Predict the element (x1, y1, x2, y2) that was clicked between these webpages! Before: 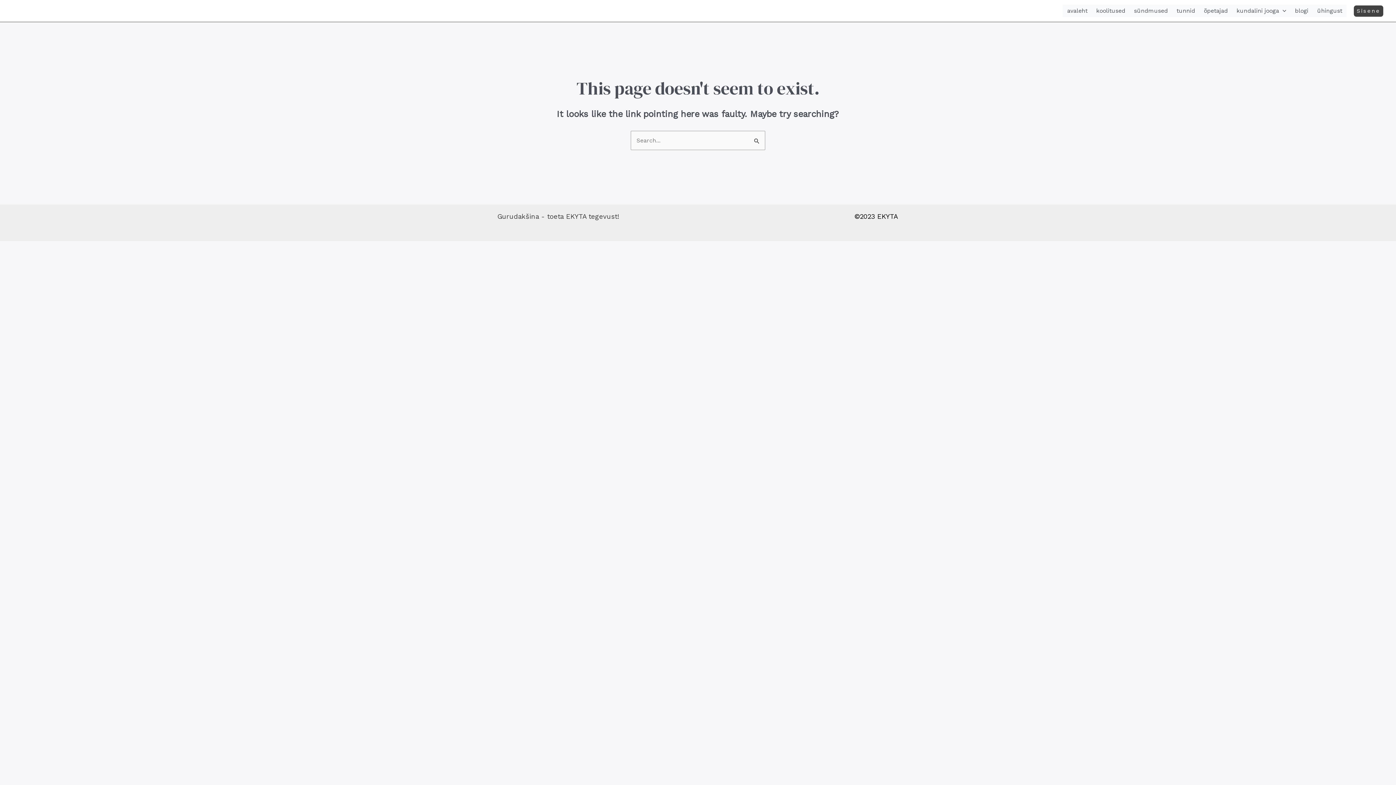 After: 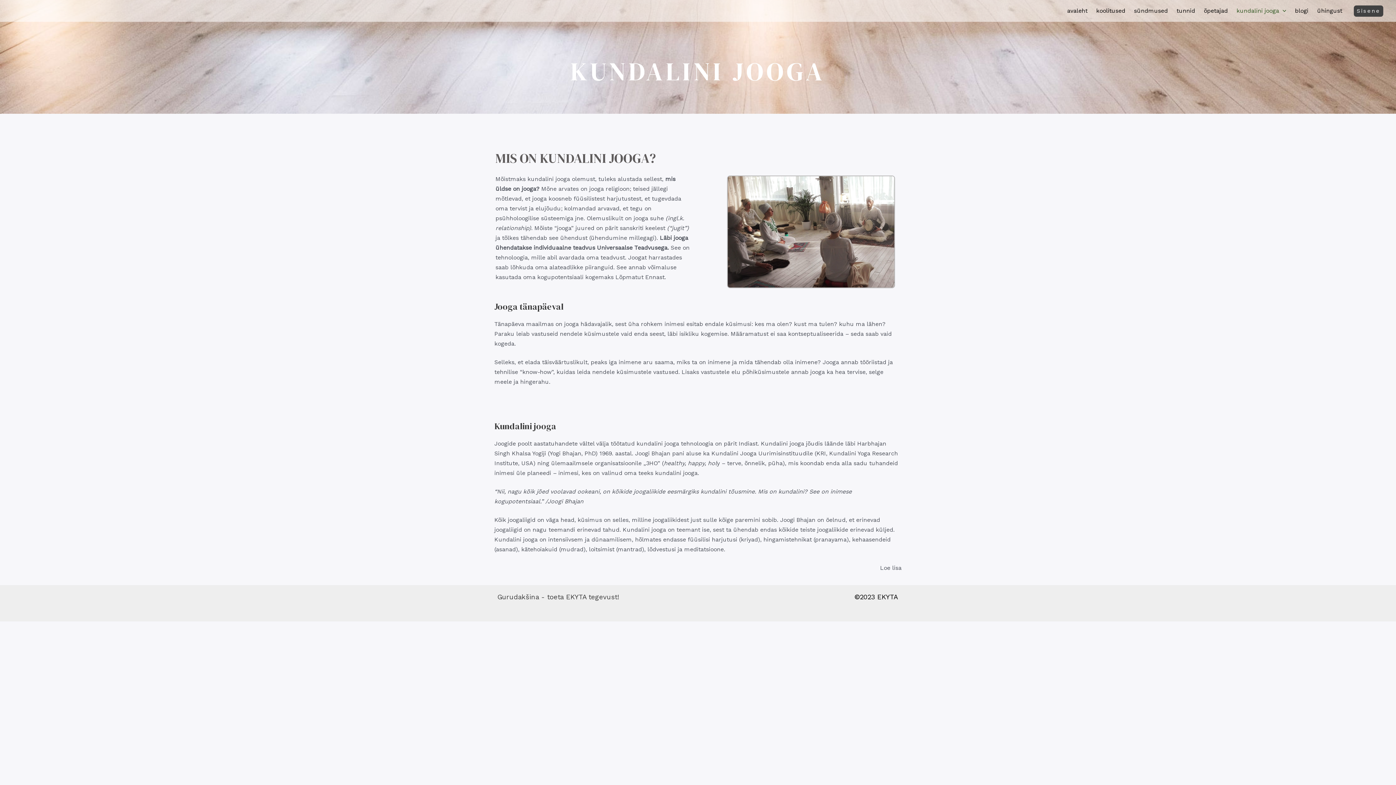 Action: bbox: (1232, 4, 1290, 17) label: kundalini jooga